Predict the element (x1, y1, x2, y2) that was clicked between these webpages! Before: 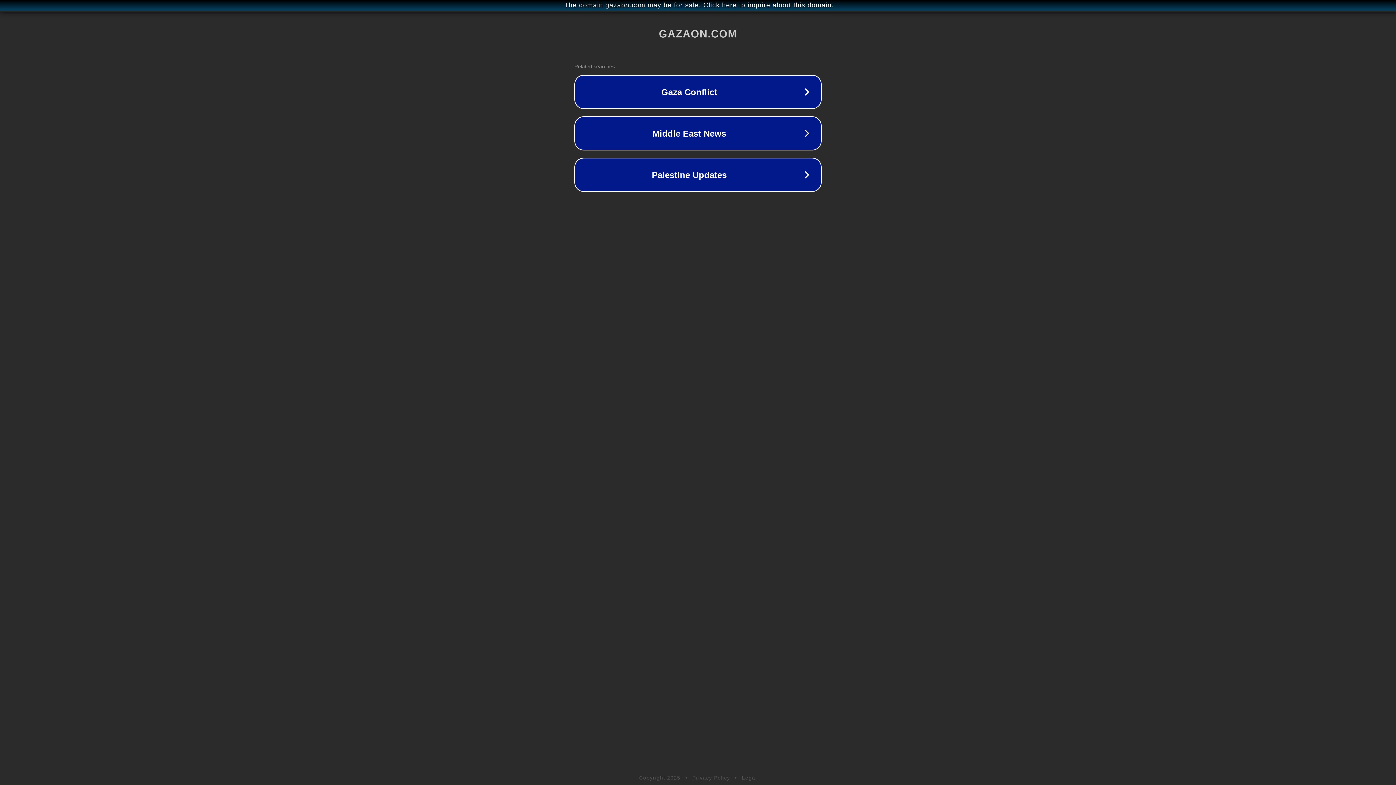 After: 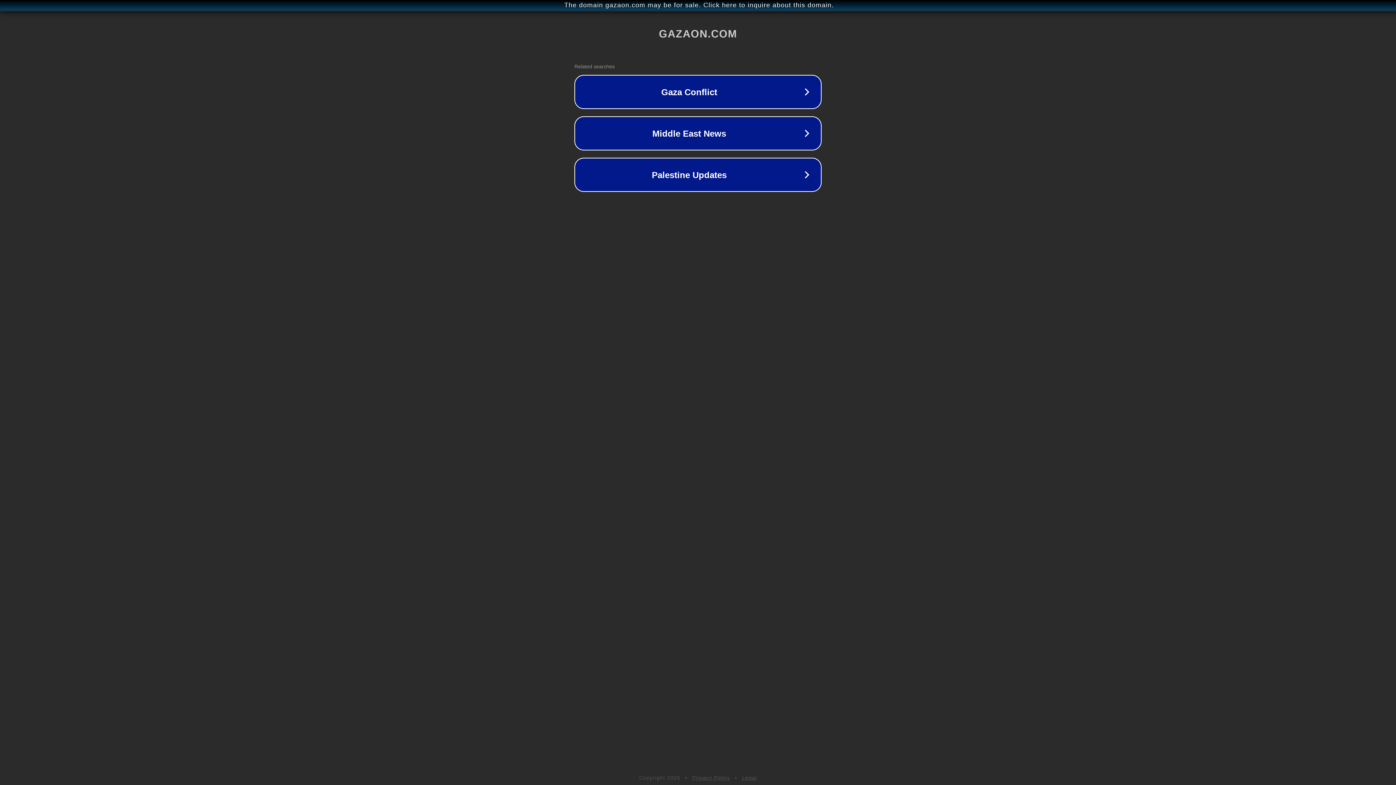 Action: bbox: (742, 775, 757, 781) label: Legal